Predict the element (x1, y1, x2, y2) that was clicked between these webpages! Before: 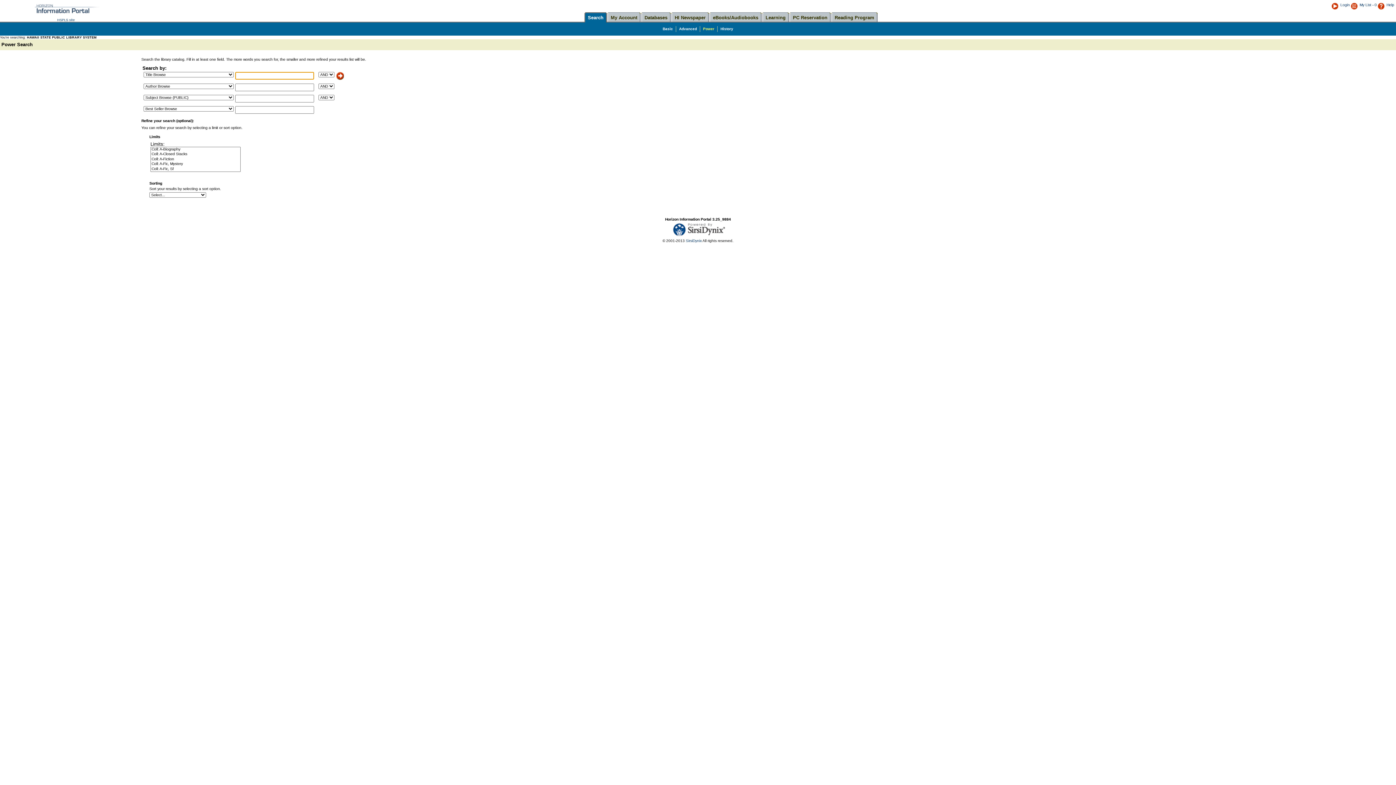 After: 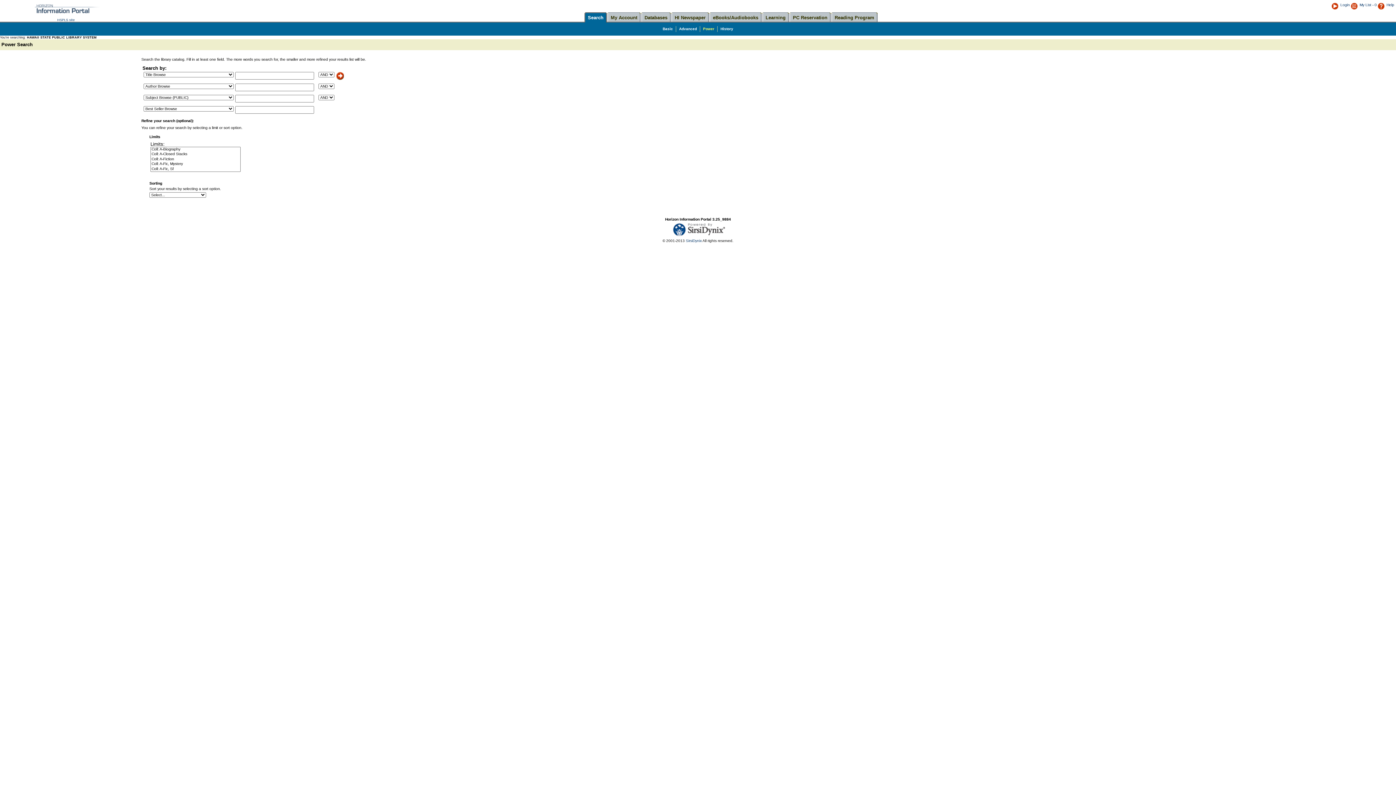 Action: bbox: (588, 14, 603, 20) label: Search